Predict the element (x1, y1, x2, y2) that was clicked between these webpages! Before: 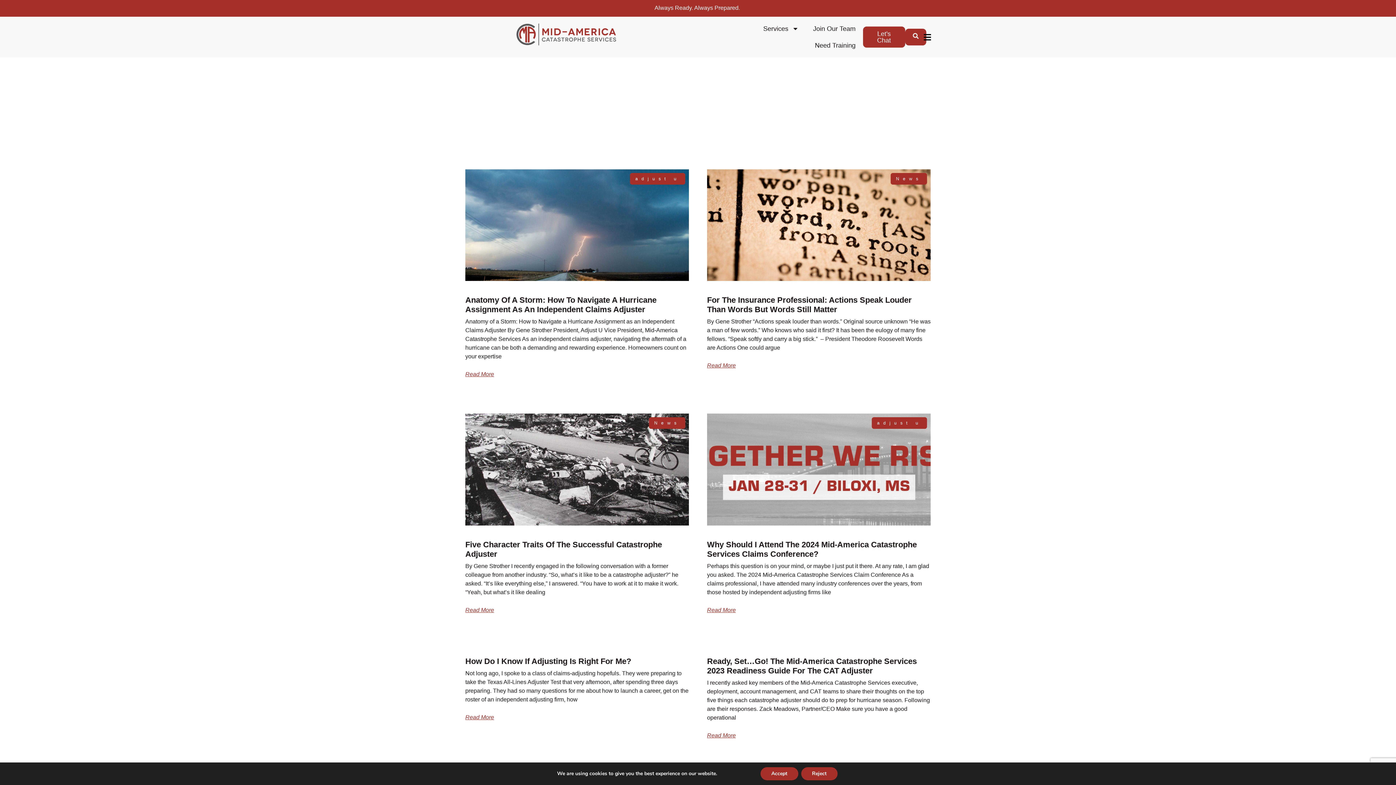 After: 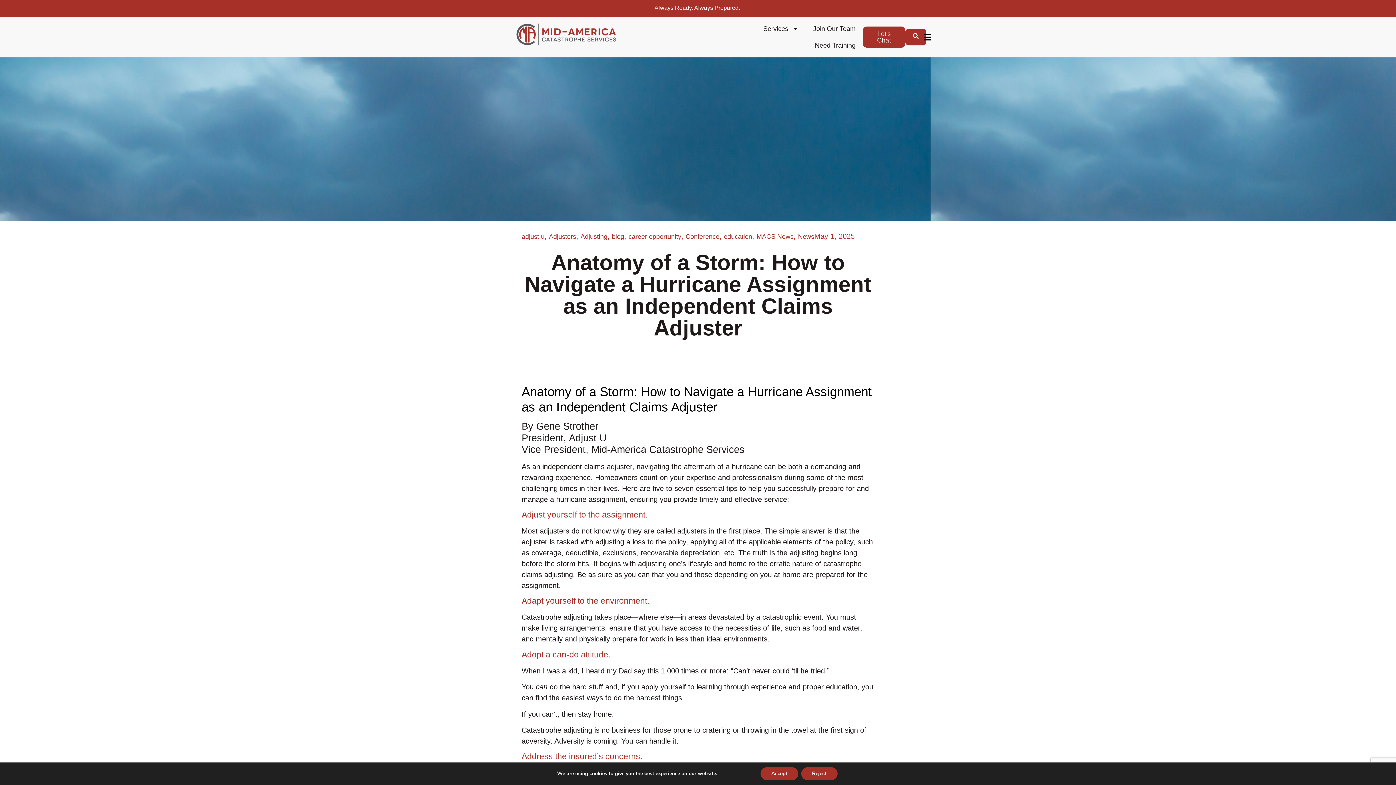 Action: bbox: (465, 169, 689, 281)